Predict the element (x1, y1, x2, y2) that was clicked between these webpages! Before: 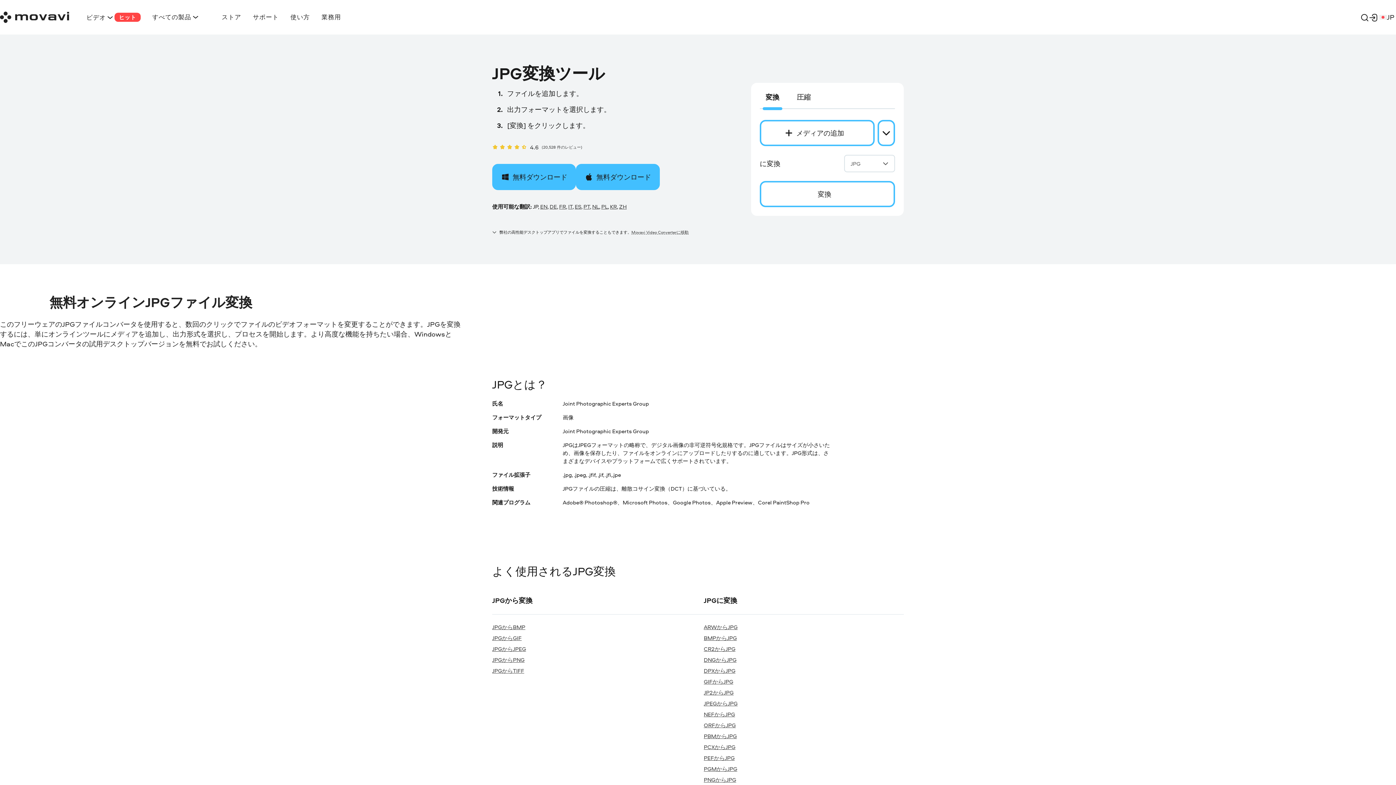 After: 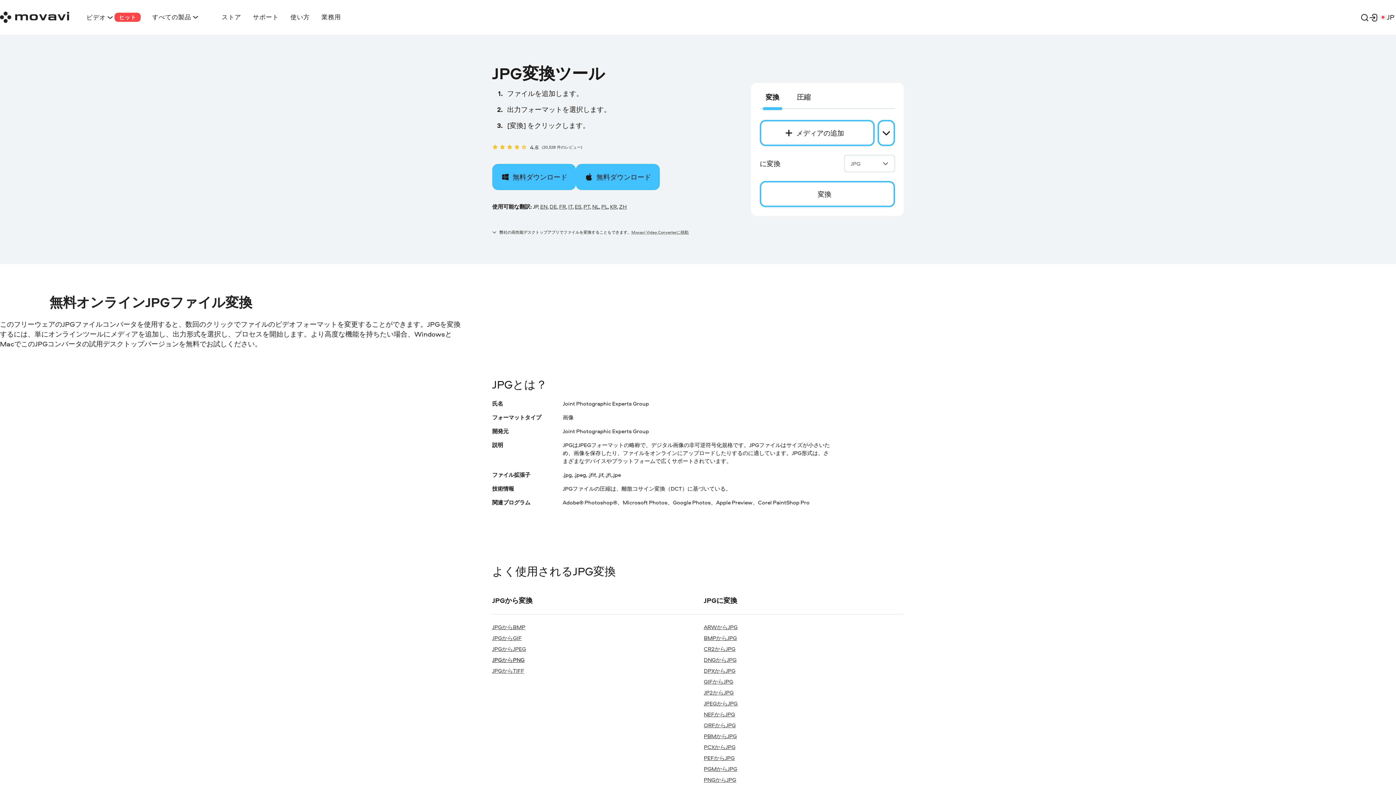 Action: bbox: (492, 656, 524, 664) label: JPGからPNG